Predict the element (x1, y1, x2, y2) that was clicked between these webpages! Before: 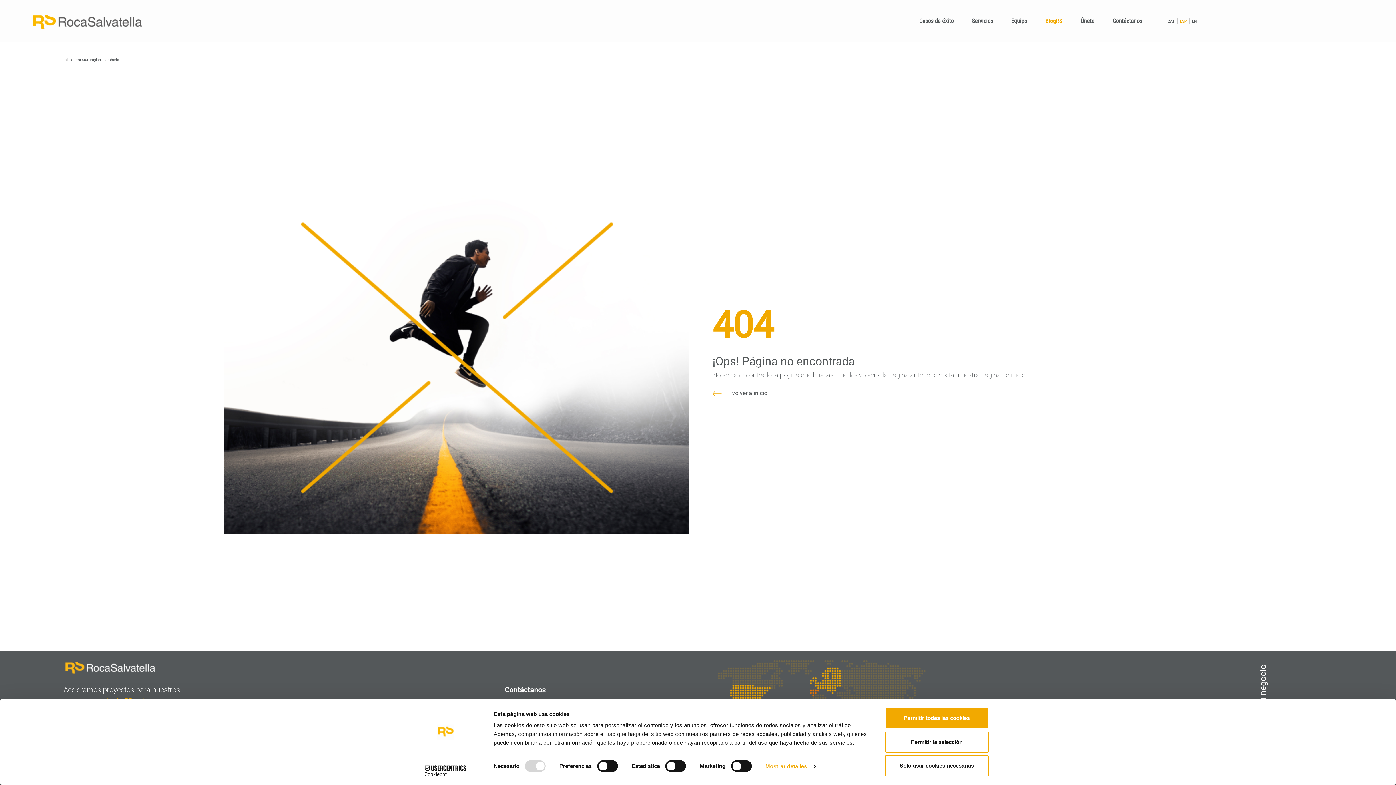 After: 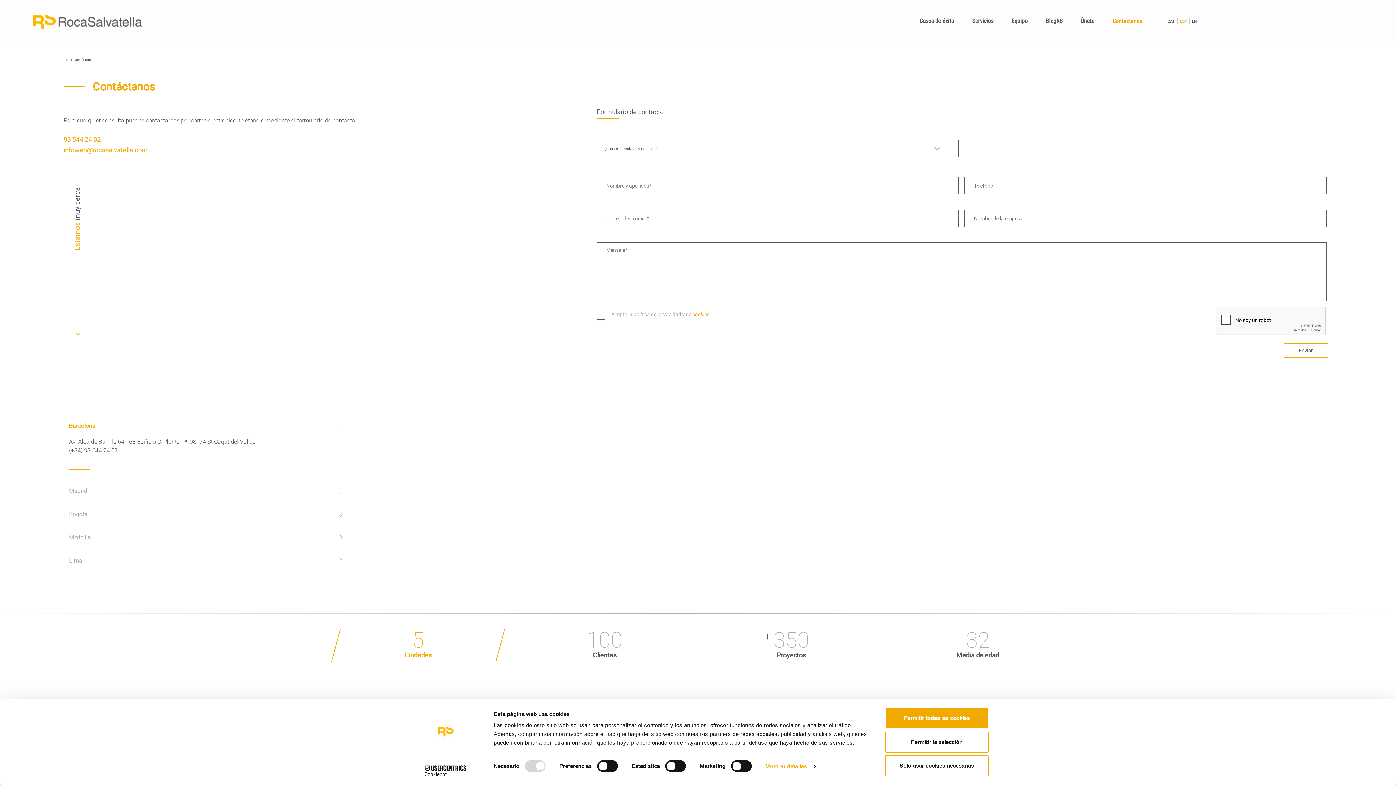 Action: bbox: (1112, 17, 1142, 24) label: Contáctanos